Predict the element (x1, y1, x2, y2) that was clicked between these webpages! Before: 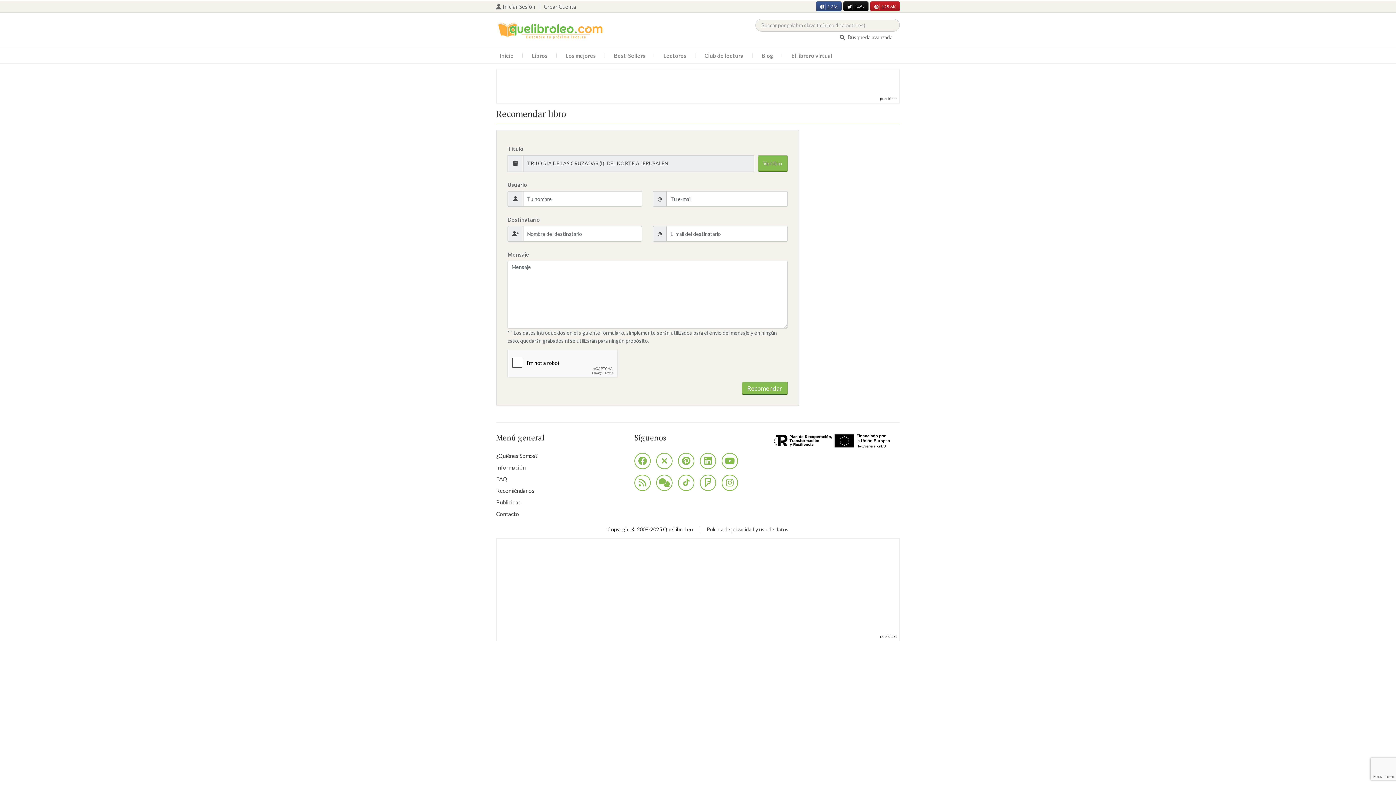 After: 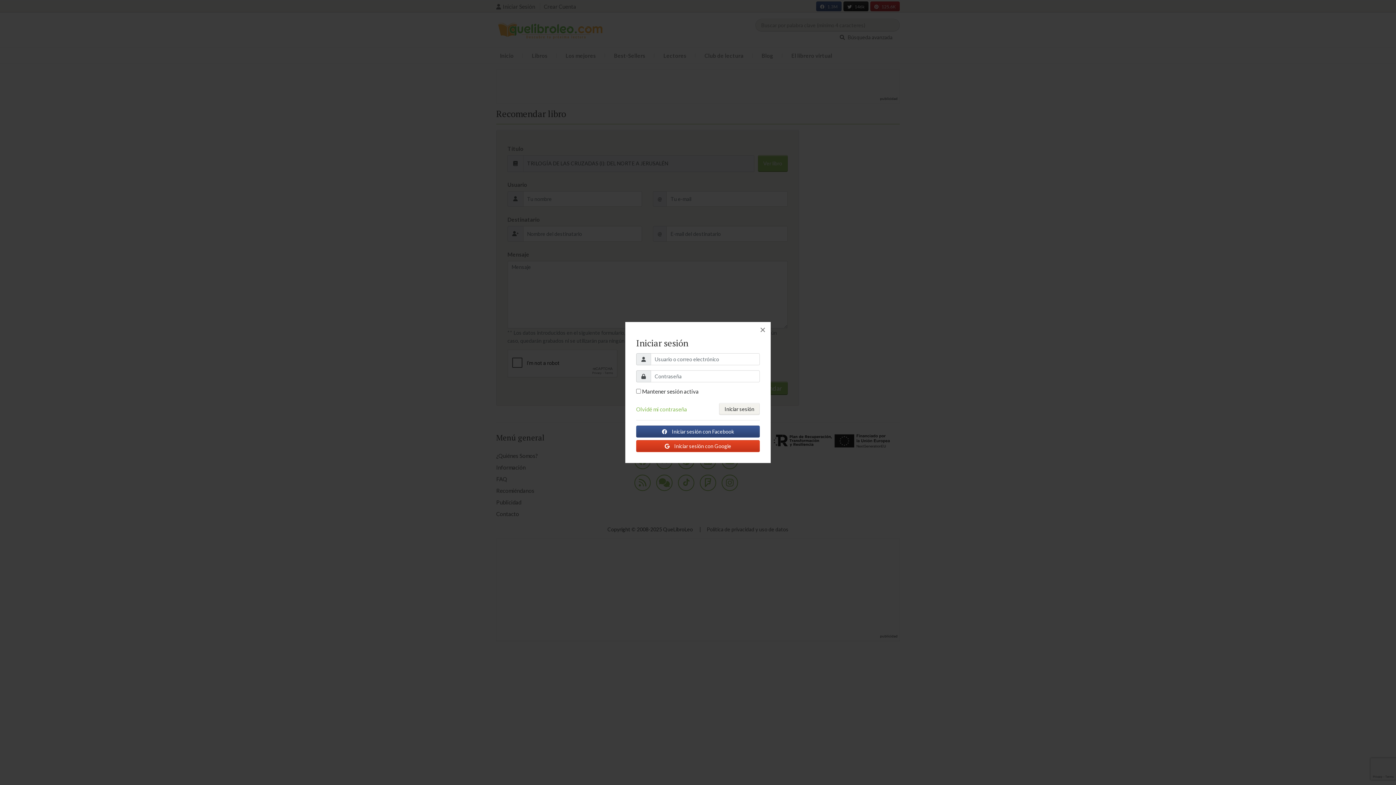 Action: label: Iniciar Sesión  bbox: (496, 3, 540, 9)